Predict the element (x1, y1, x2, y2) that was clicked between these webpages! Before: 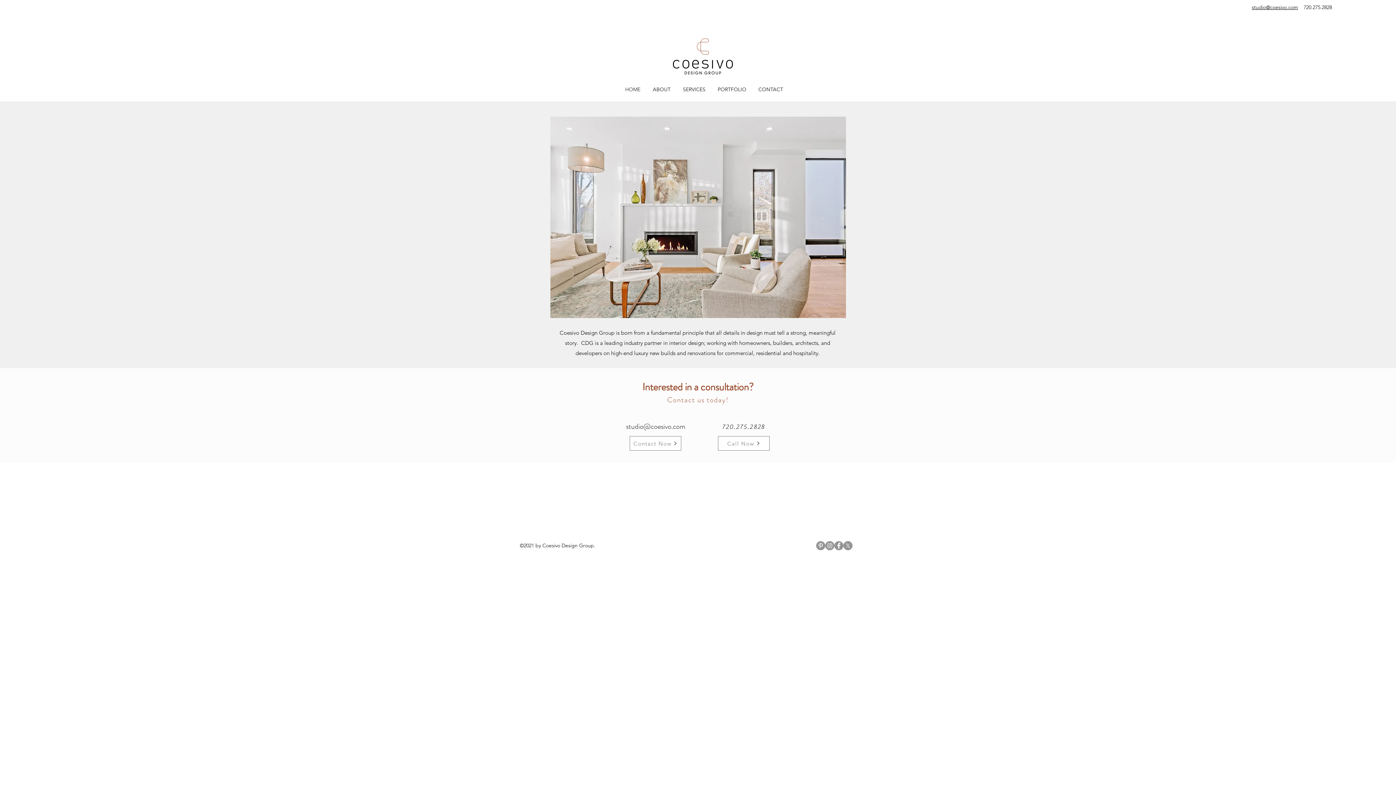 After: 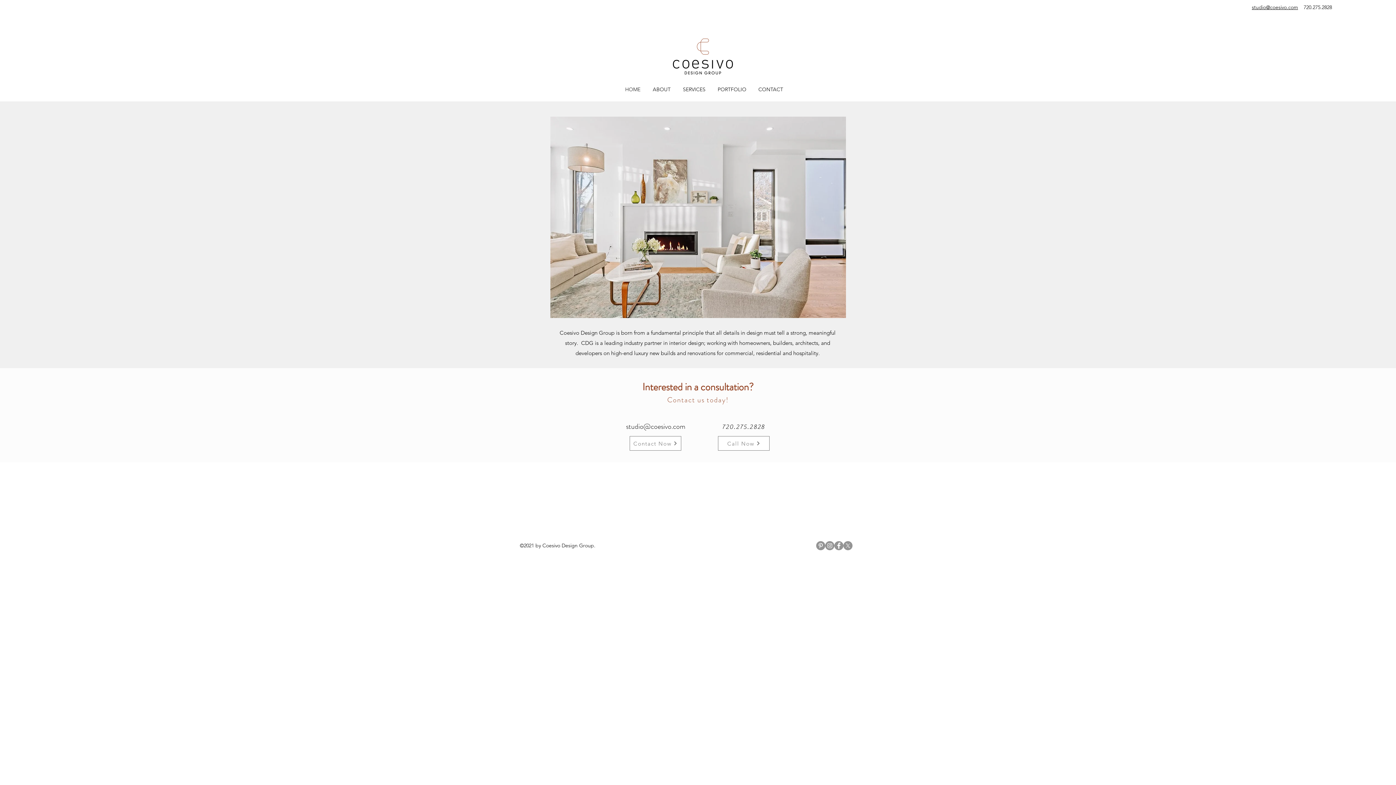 Action: bbox: (626, 421, 685, 432) label: studio@coesivo.com